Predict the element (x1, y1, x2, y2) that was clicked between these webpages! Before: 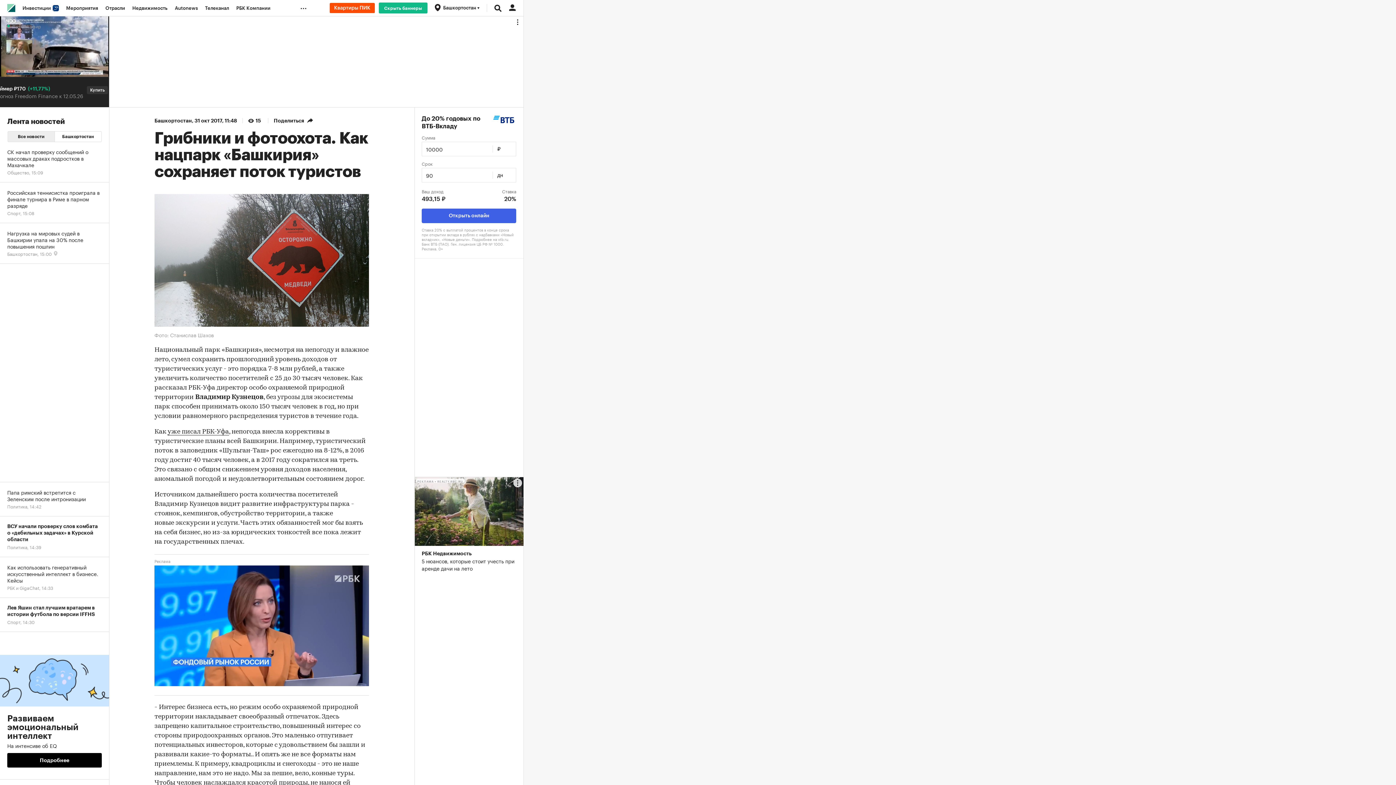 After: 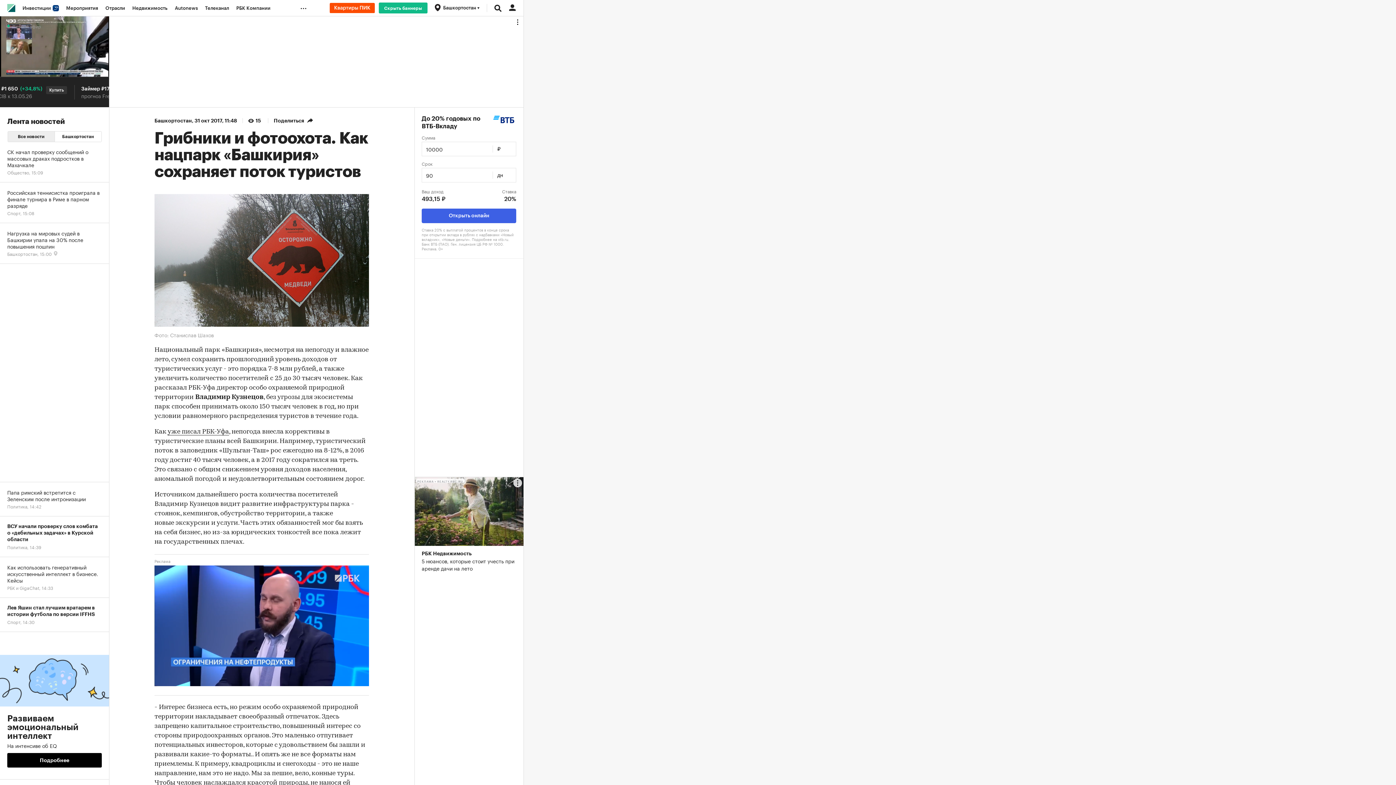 Action: label: Развиваем эмоциональный интеллект
На интенсиве об EQ
Подробнее bbox: (0, 632, 109, 780)